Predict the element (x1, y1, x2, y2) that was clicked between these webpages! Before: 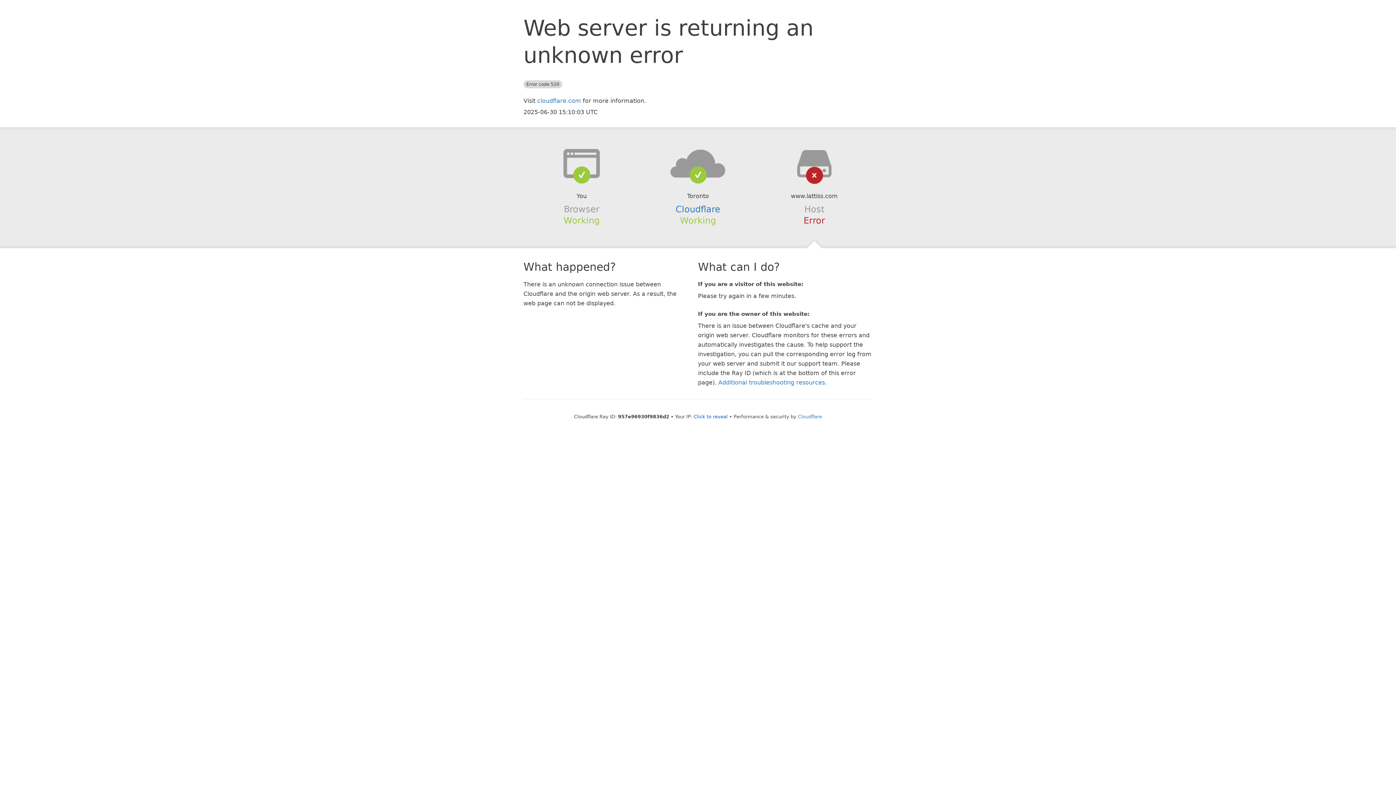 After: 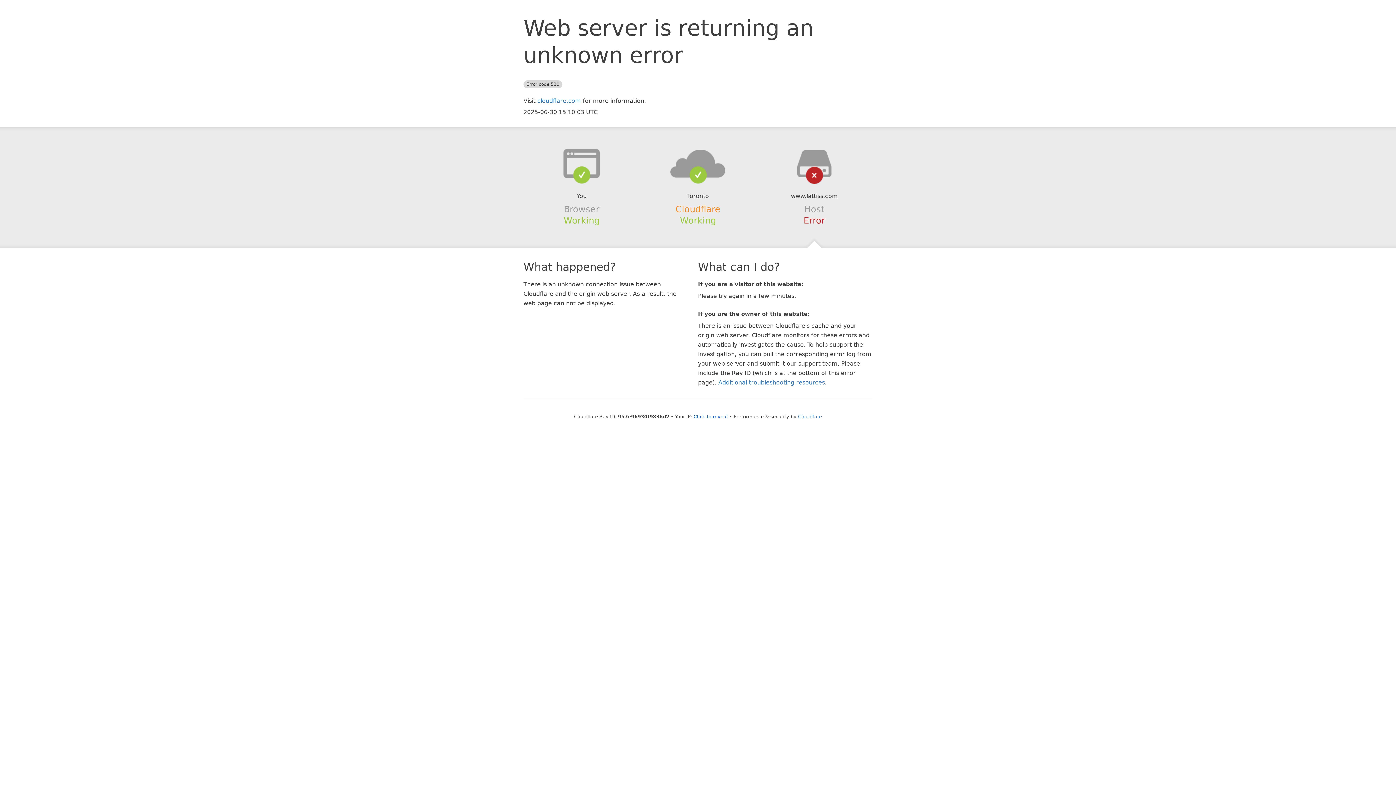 Action: label: Cloudflare bbox: (675, 204, 720, 214)